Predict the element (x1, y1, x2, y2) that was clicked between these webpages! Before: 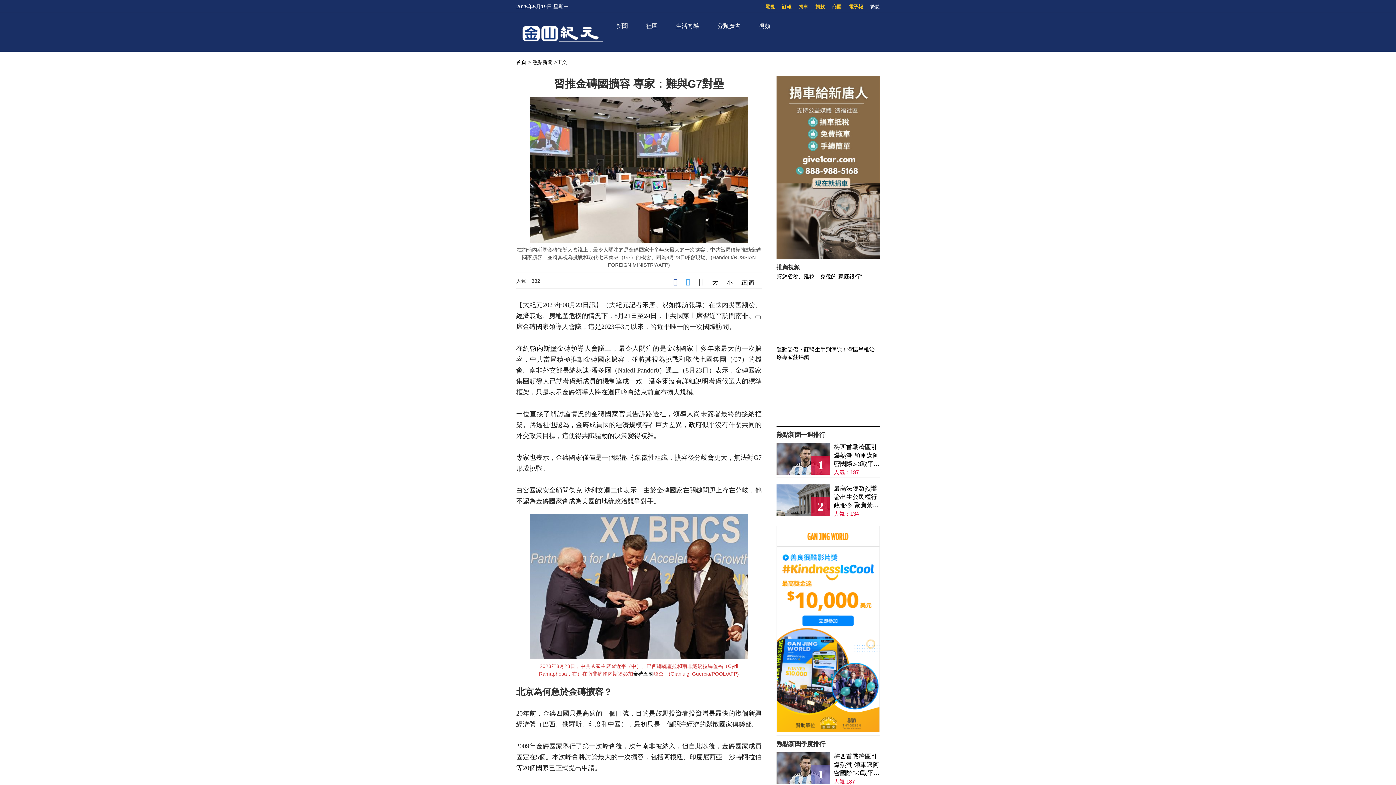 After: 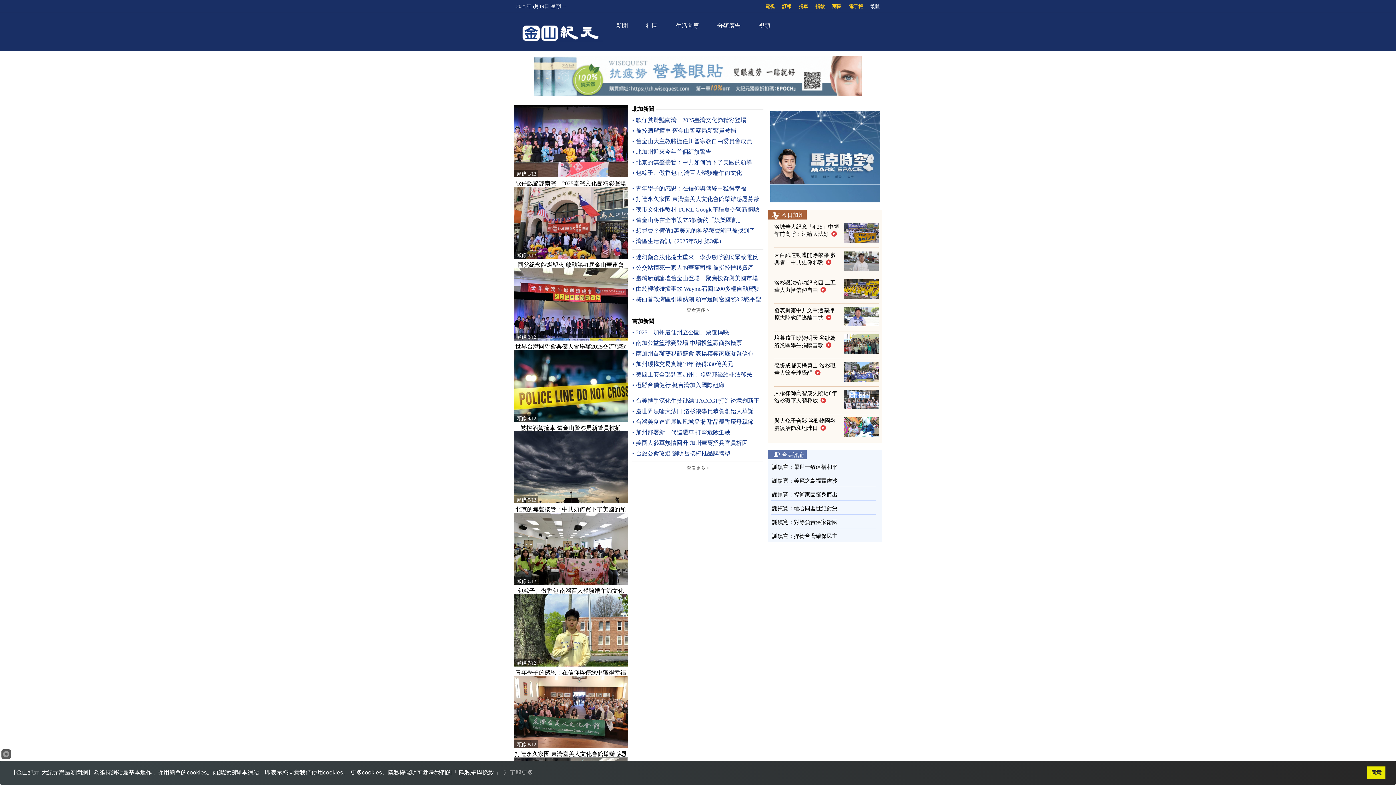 Action: label: 首頁 bbox: (516, 59, 526, 65)